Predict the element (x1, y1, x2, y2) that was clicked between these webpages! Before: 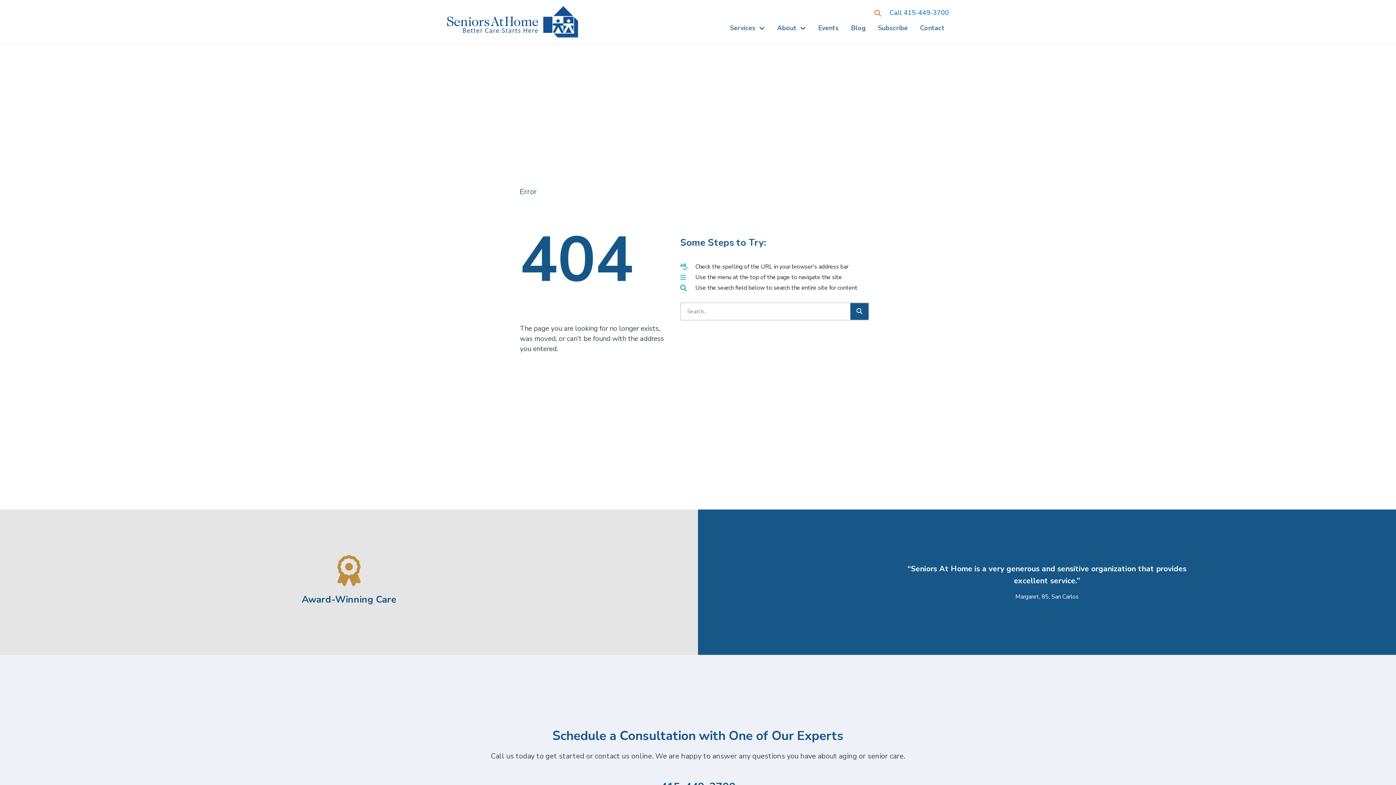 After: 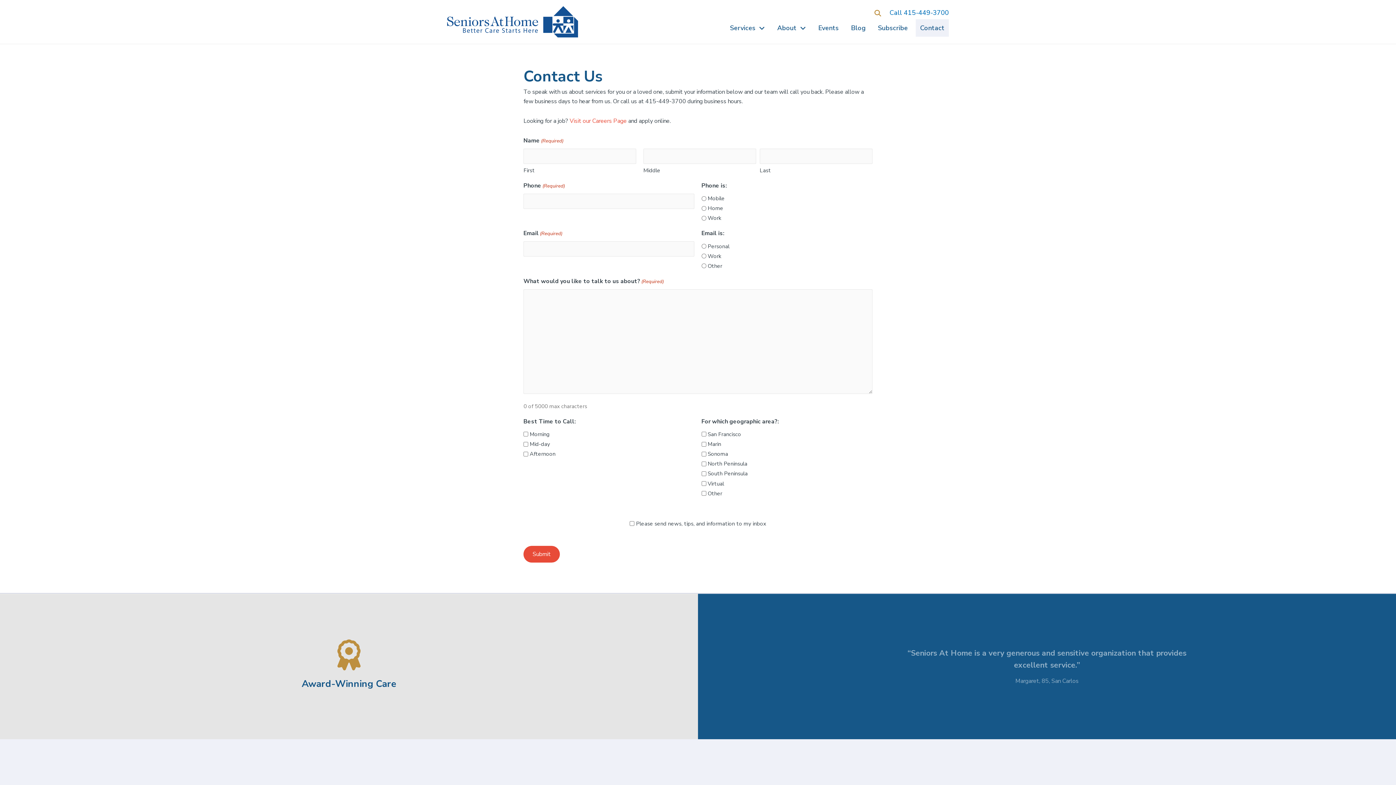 Action: label: Contact bbox: (915, 19, 949, 36)